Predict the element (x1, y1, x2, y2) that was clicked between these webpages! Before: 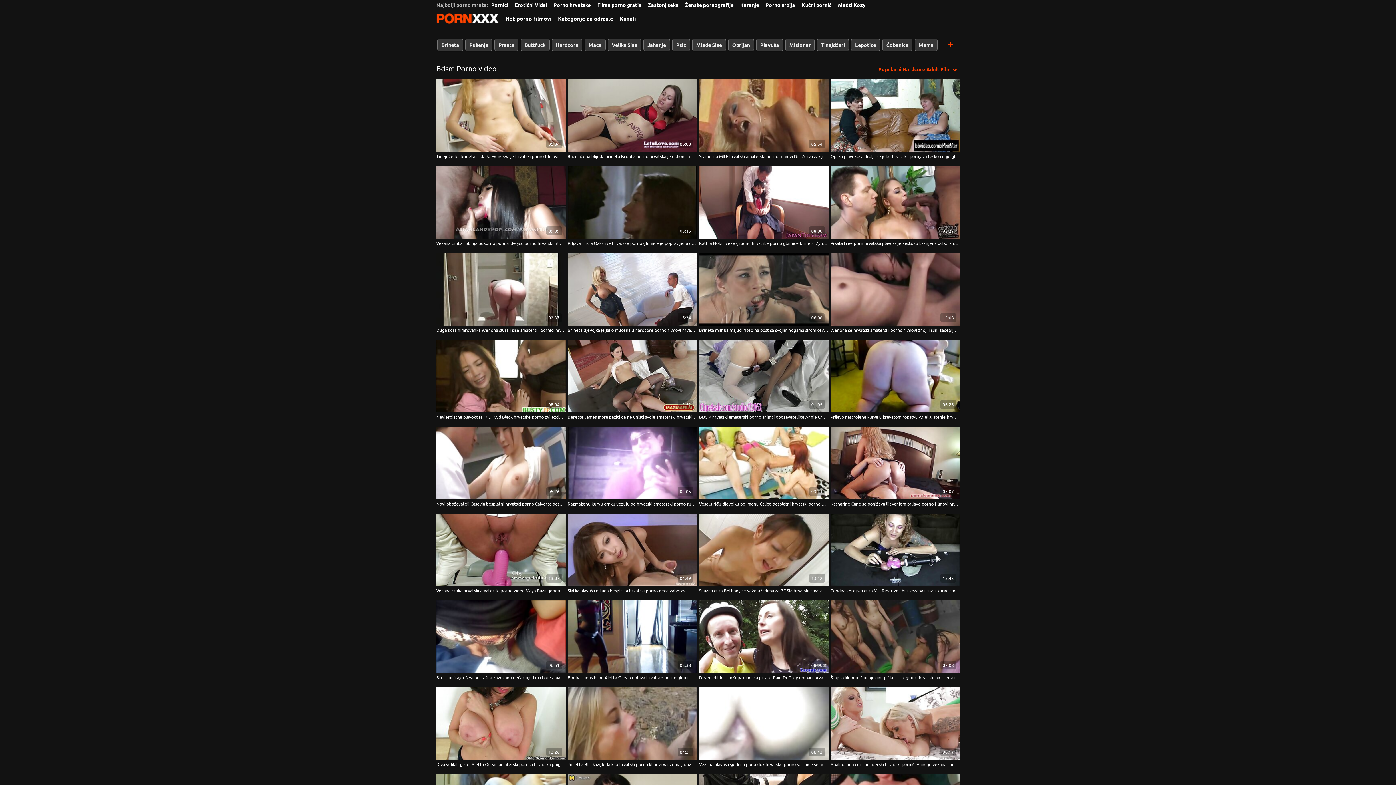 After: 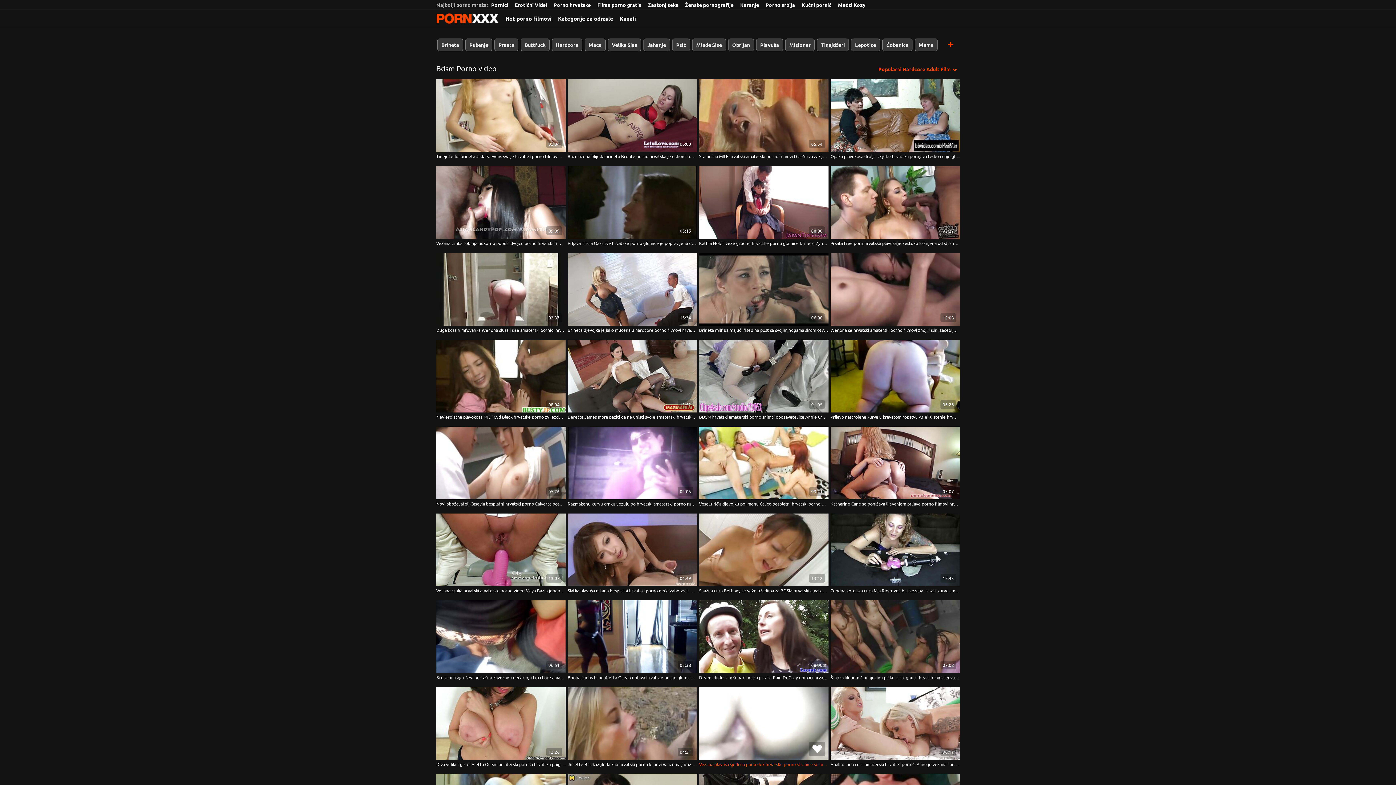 Action: bbox: (699, 760, 828, 767) label: Pogledajte video o  Vezana plavuša sjedi na podu dok hrvatske porno stranice se majstor igra s njezinom pičkom